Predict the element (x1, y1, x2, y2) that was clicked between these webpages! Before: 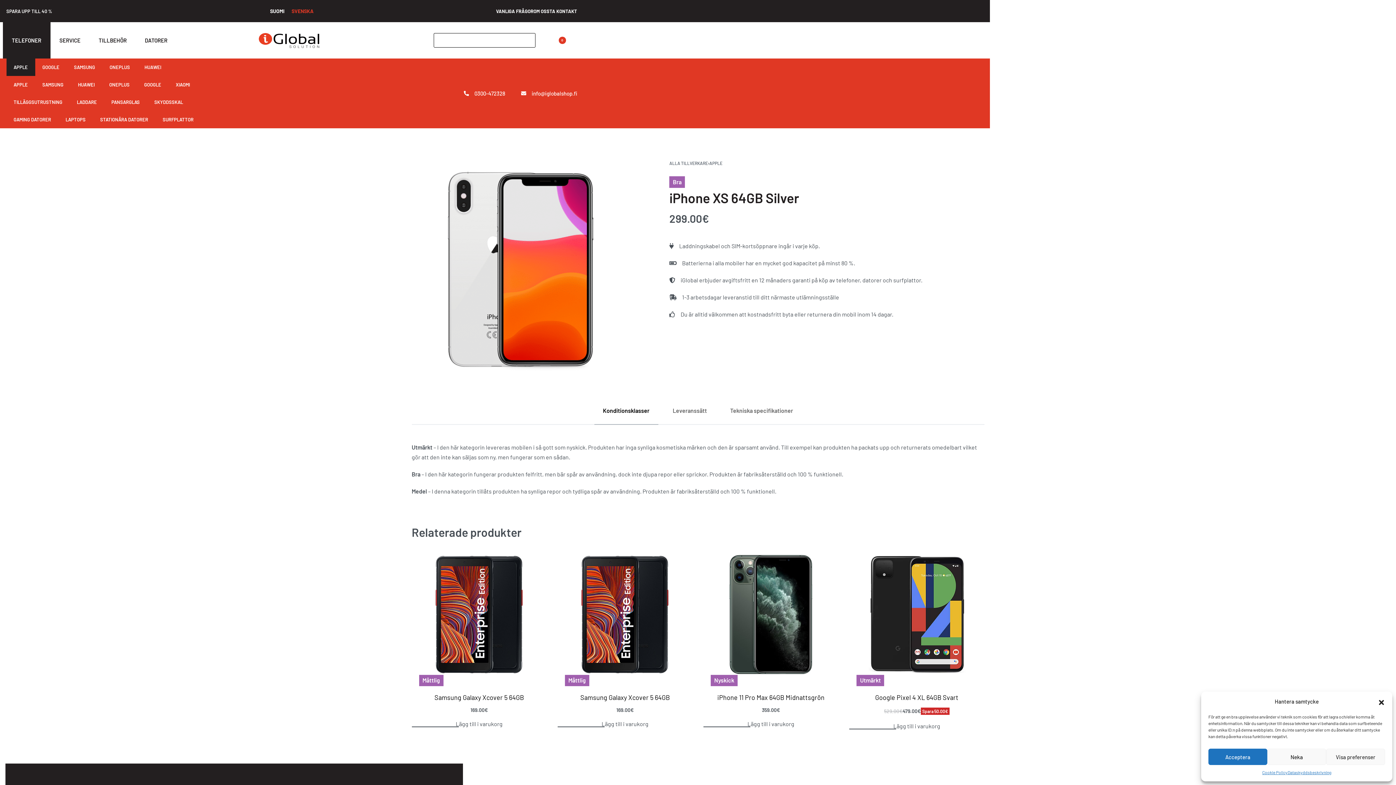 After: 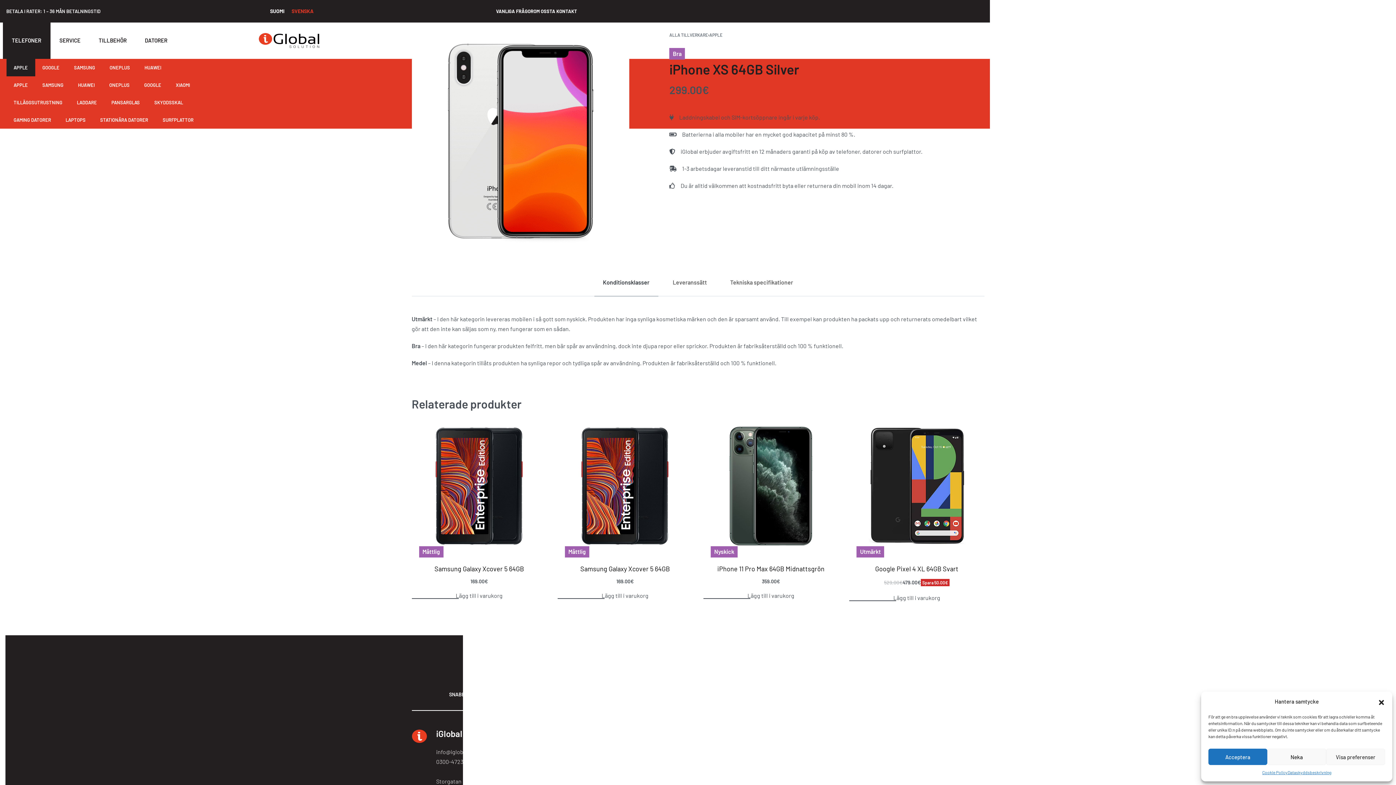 Action: label: Konditionsklasser bbox: (594, 397, 658, 425)